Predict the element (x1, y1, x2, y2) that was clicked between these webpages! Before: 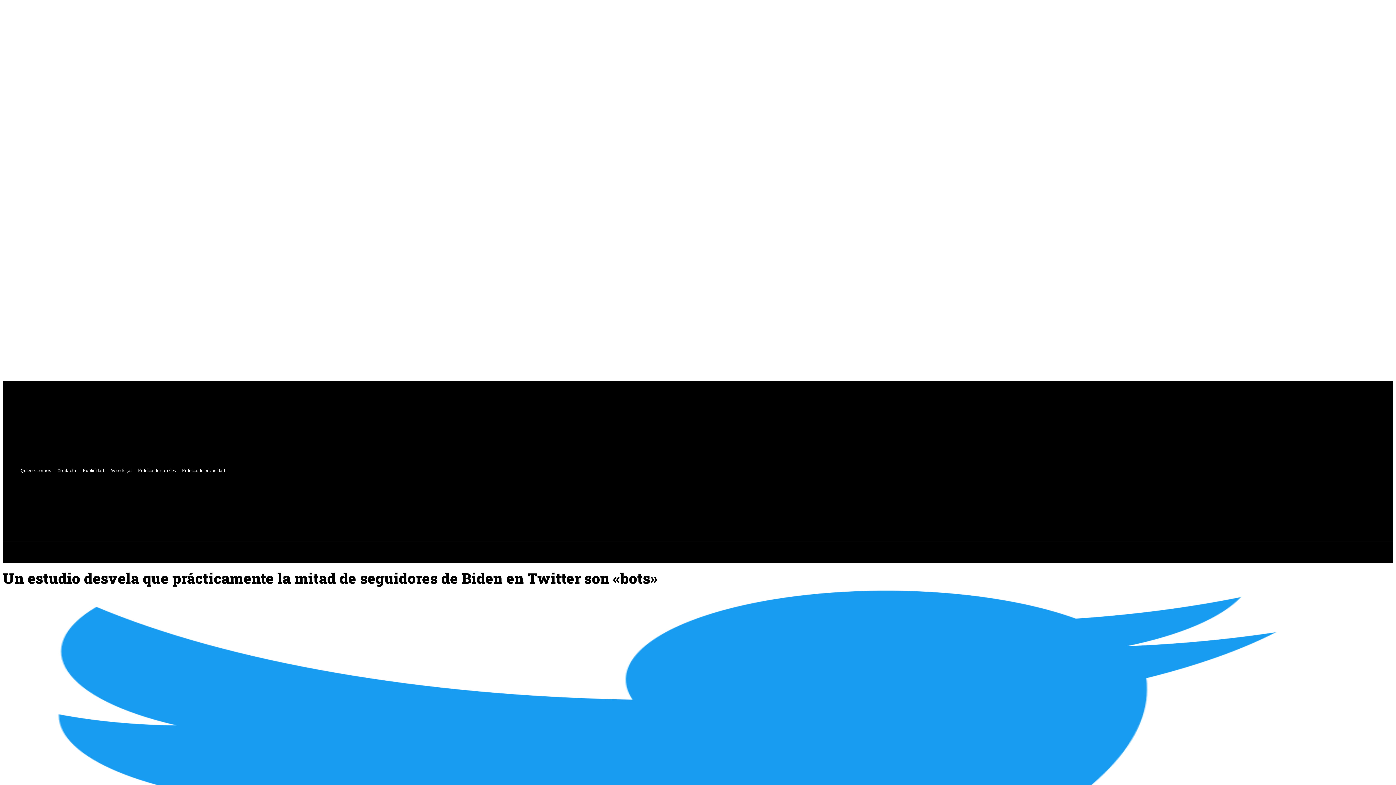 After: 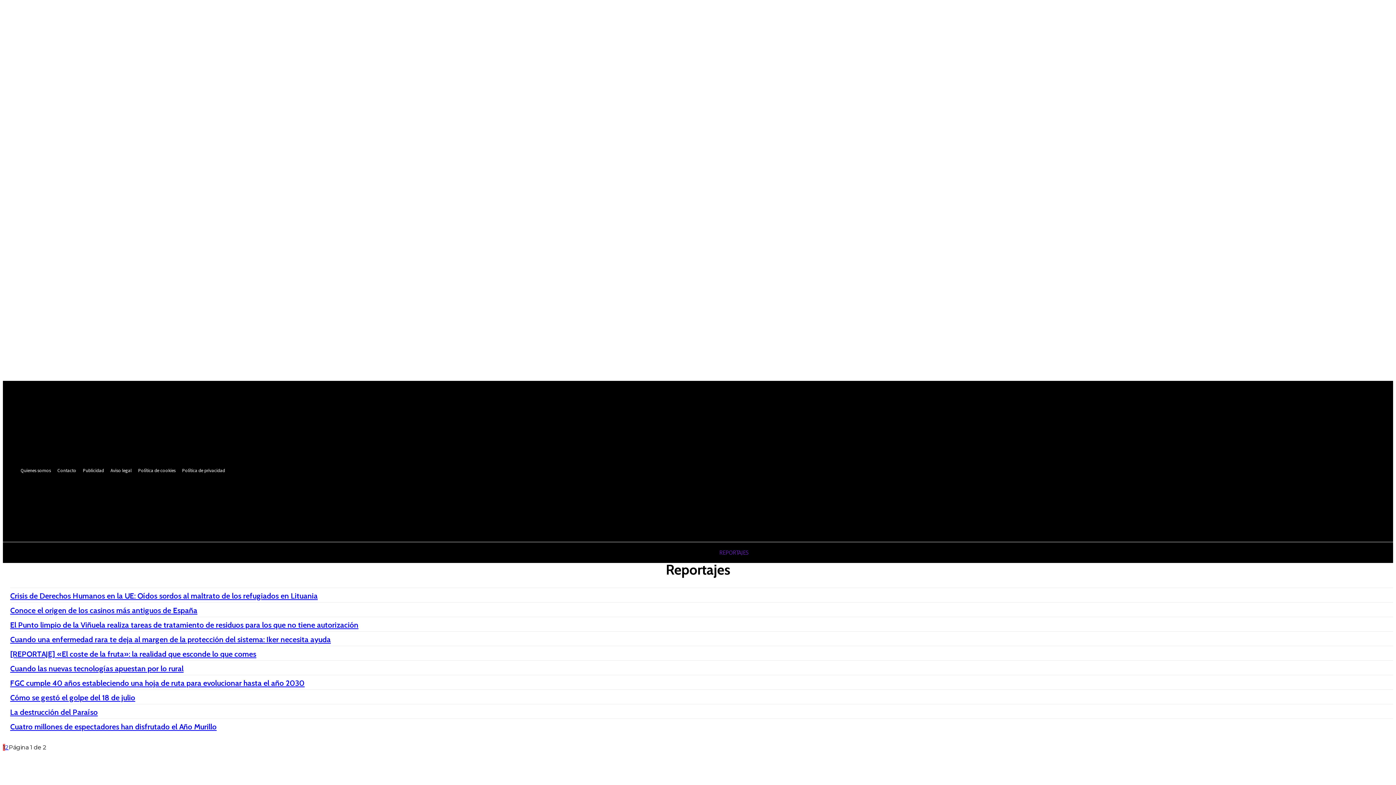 Action: bbox: (710, 542, 757, 562) label: REPORTAJES